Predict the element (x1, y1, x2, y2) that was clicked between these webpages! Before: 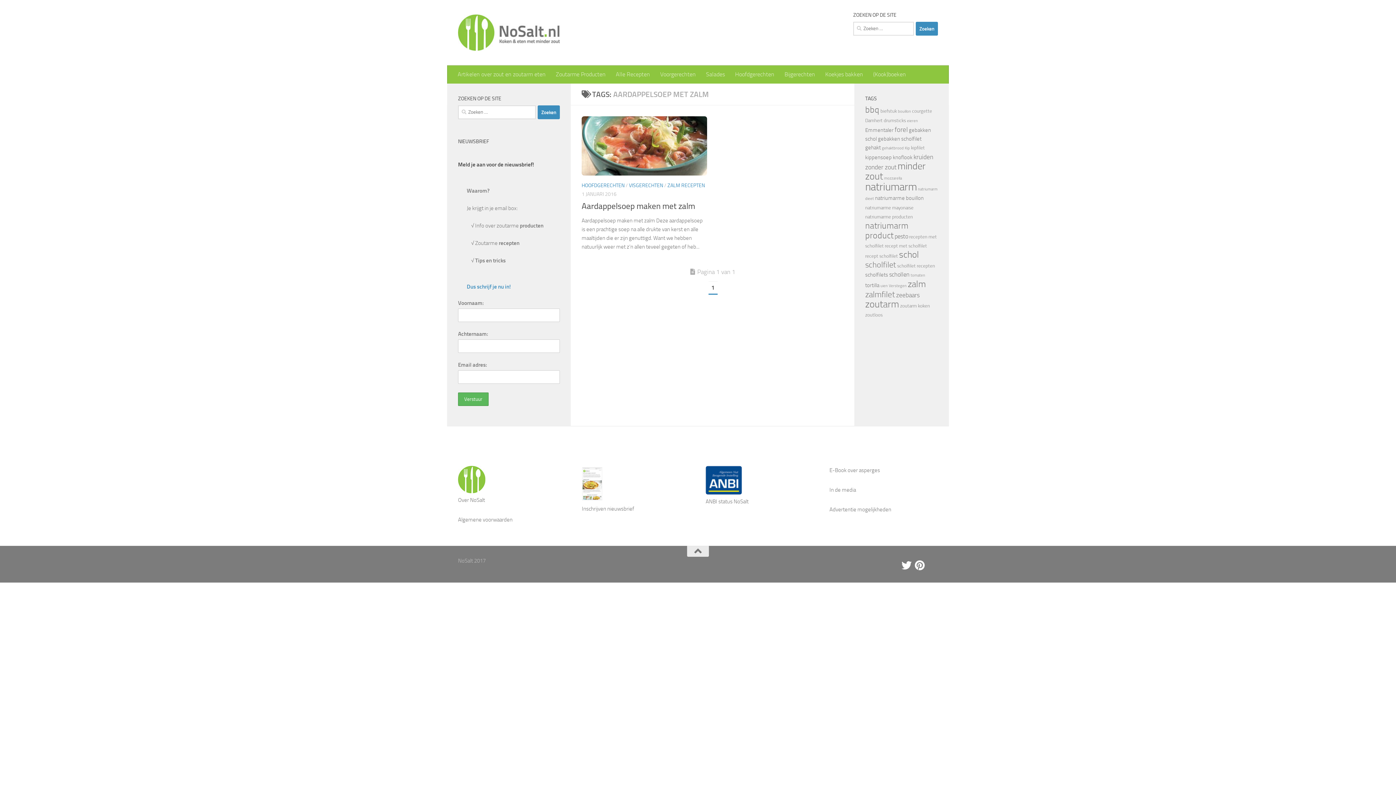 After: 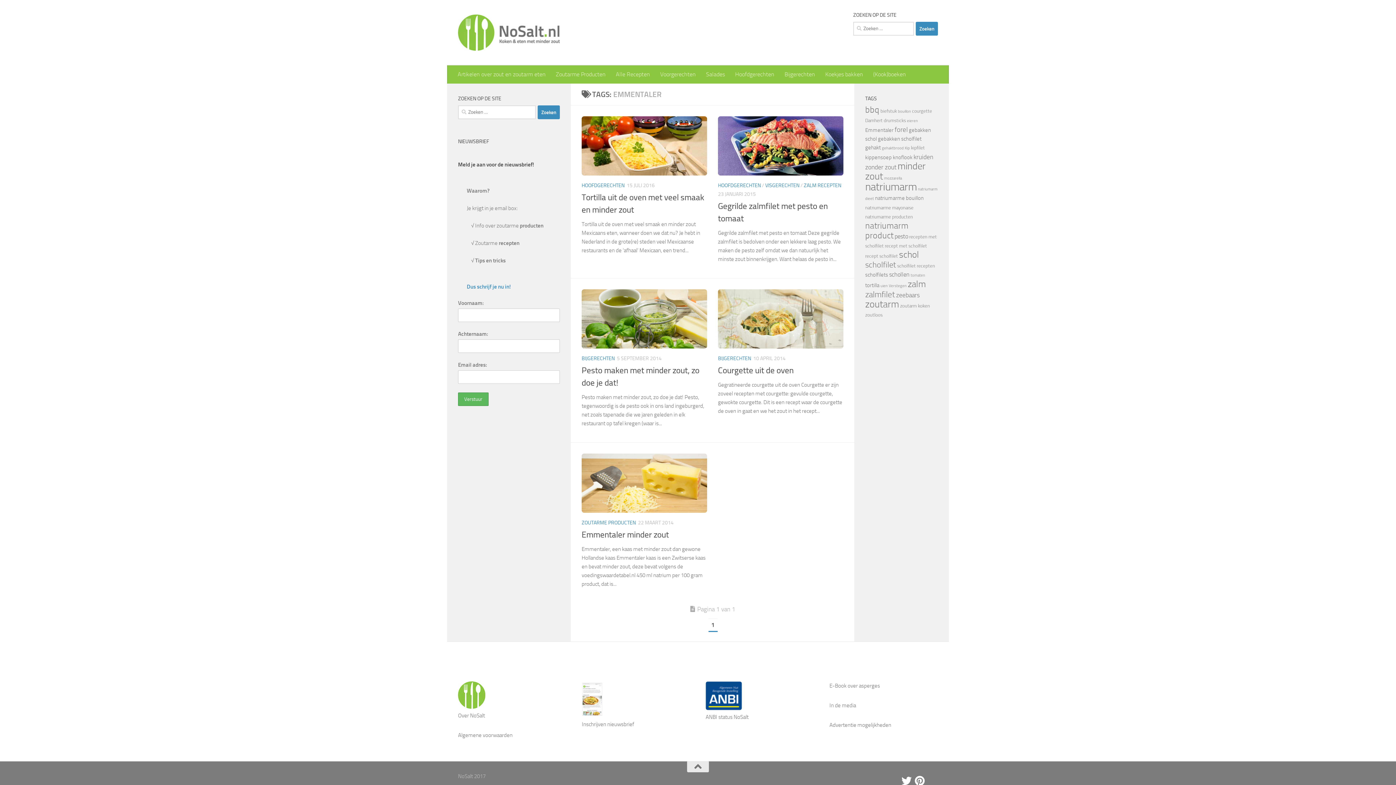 Action: bbox: (865, 126, 893, 133) label: Emmentaler (5 items)